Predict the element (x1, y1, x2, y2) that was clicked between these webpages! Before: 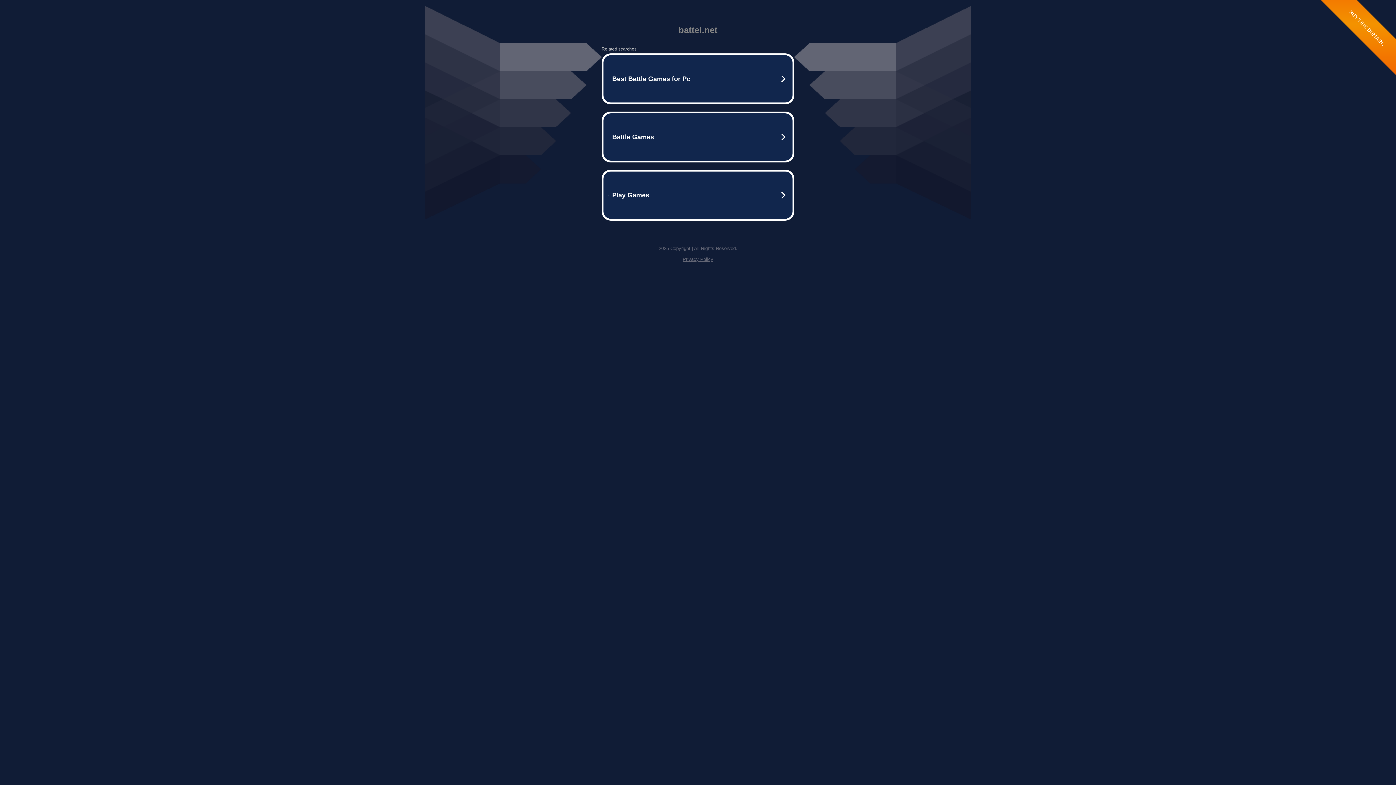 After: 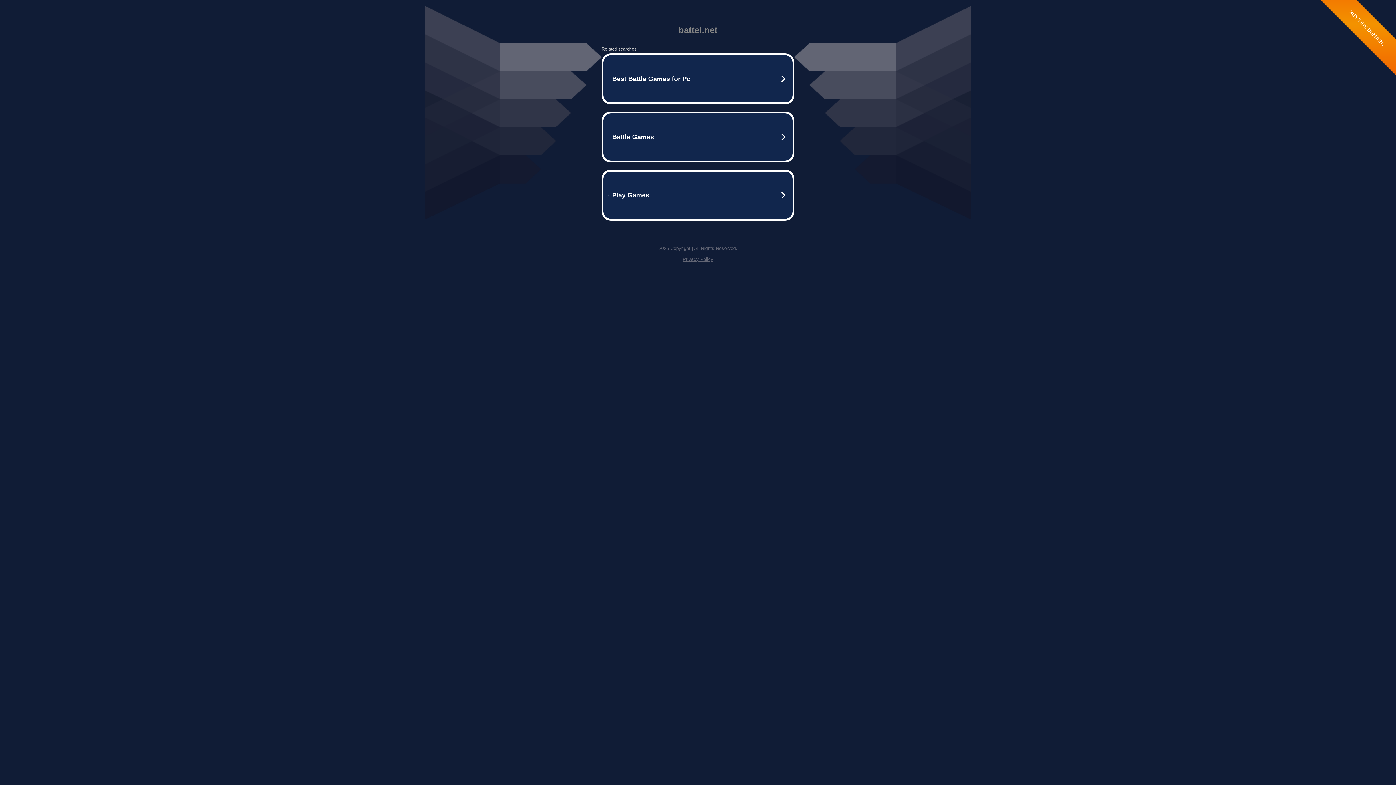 Action: bbox: (682, 256, 713, 262) label: Privacy Policy